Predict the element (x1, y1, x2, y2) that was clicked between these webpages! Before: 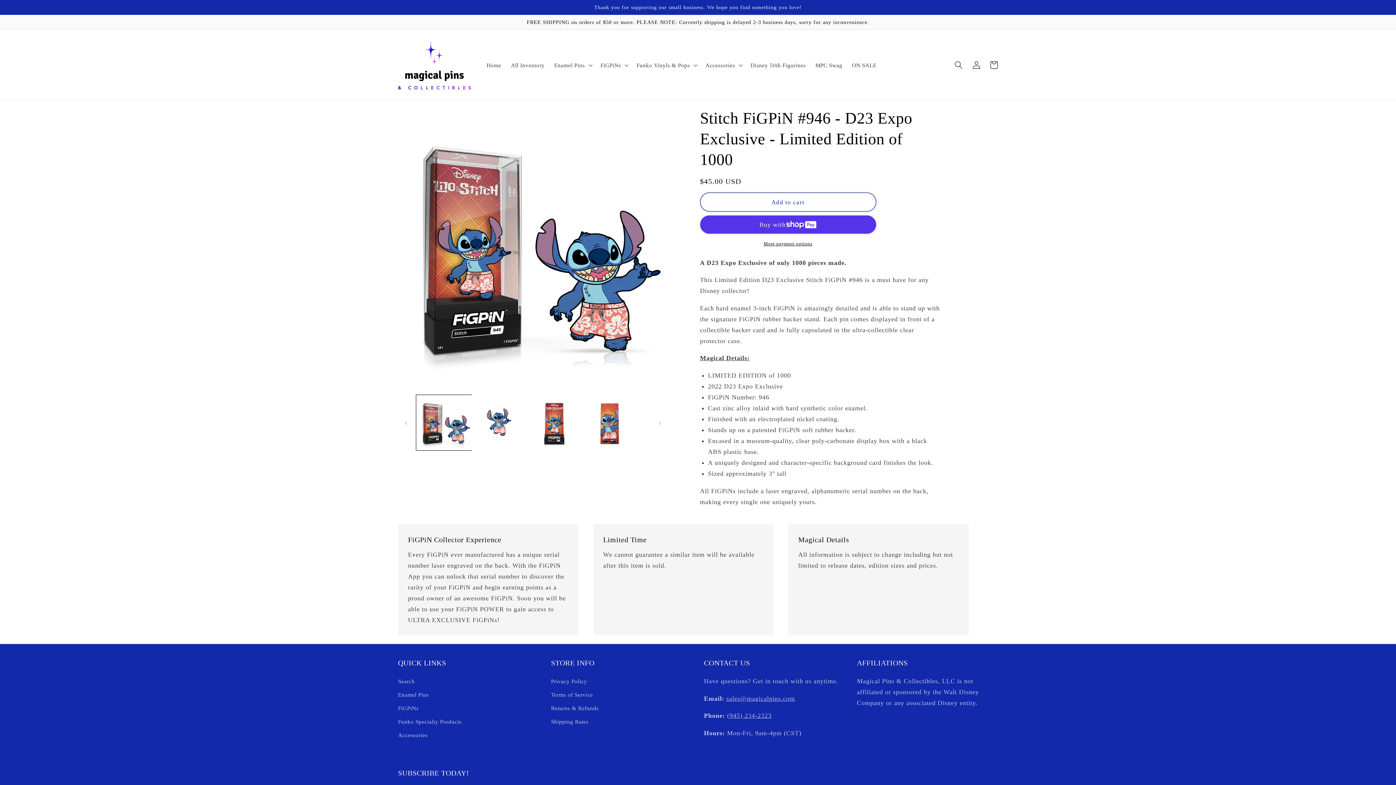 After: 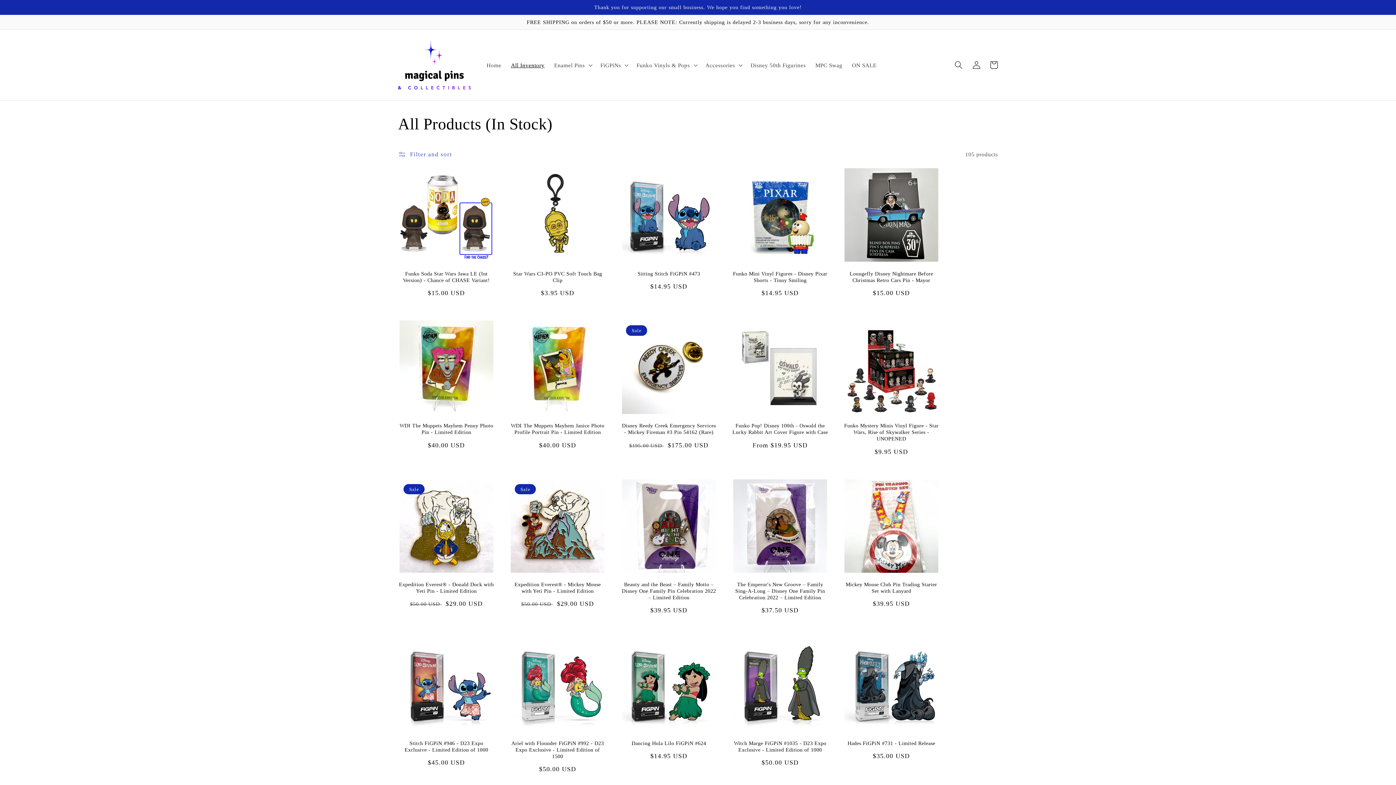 Action: label: All Inventory bbox: (506, 56, 549, 73)